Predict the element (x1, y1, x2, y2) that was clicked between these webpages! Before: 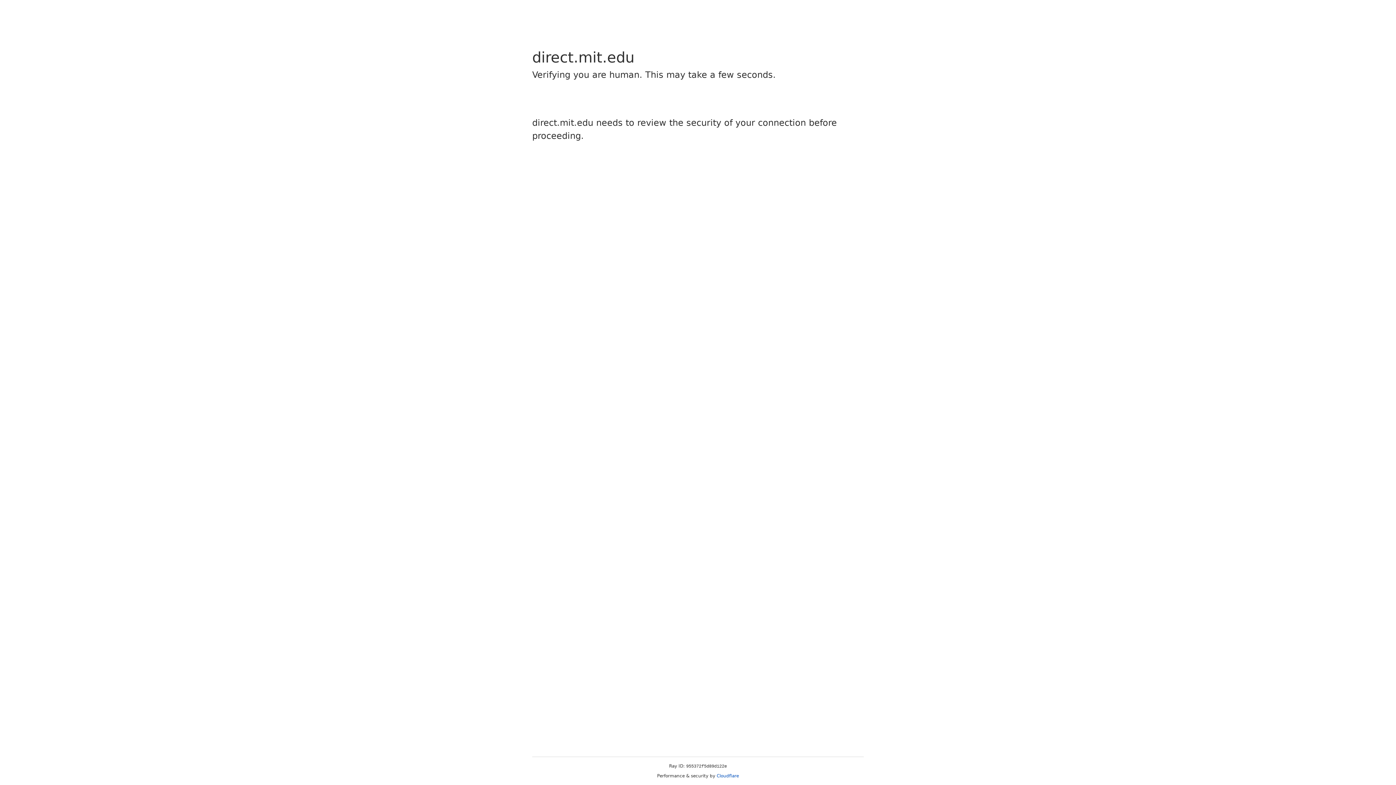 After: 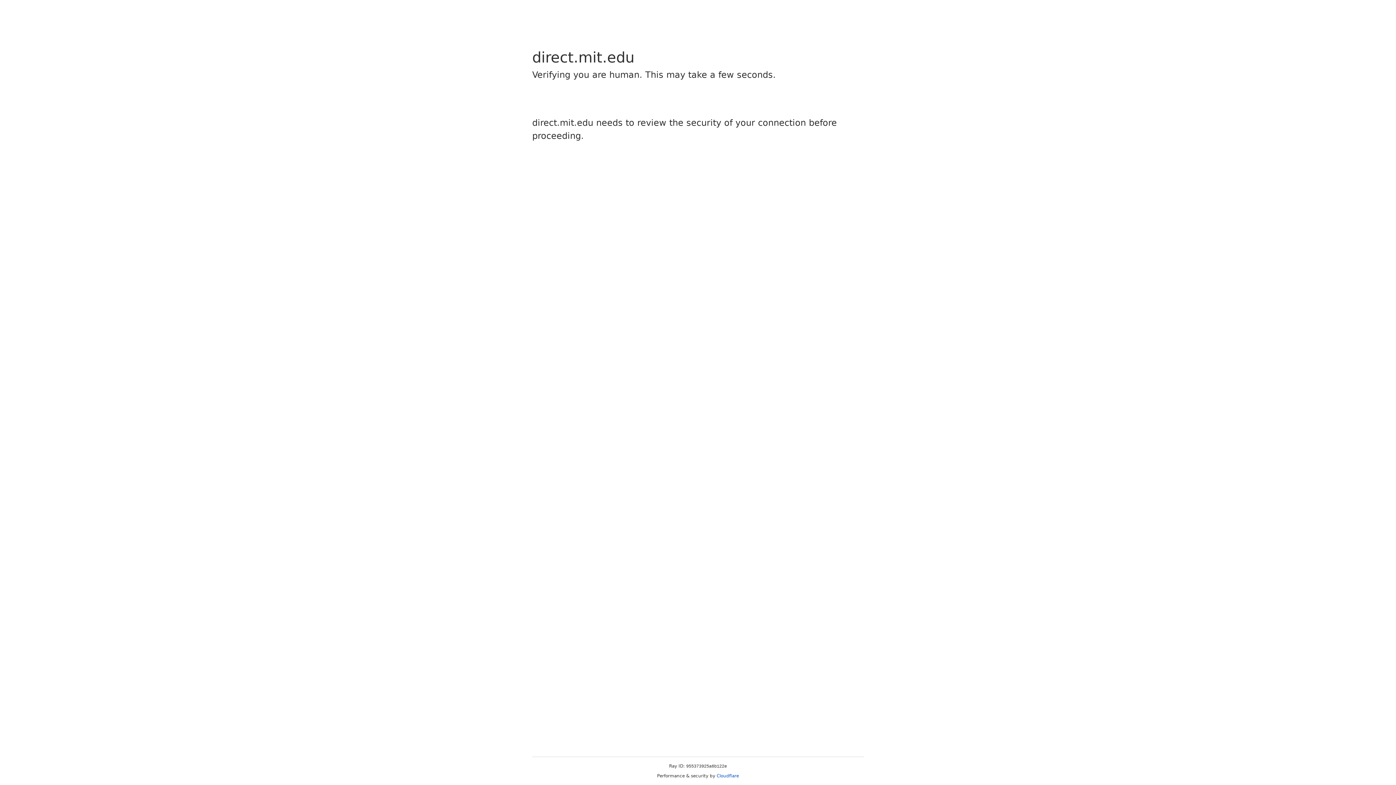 Action: label: Cloudflare bbox: (716, 773, 739, 778)